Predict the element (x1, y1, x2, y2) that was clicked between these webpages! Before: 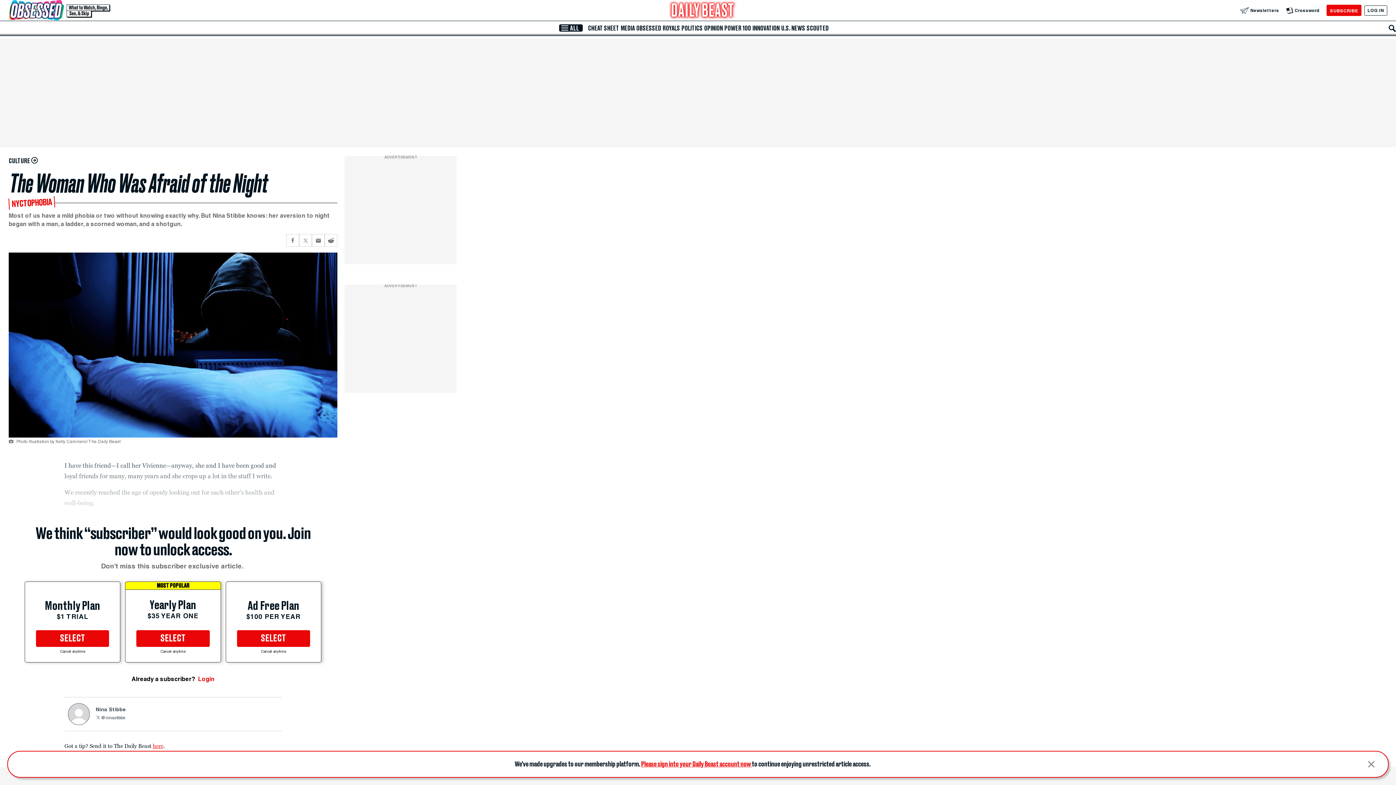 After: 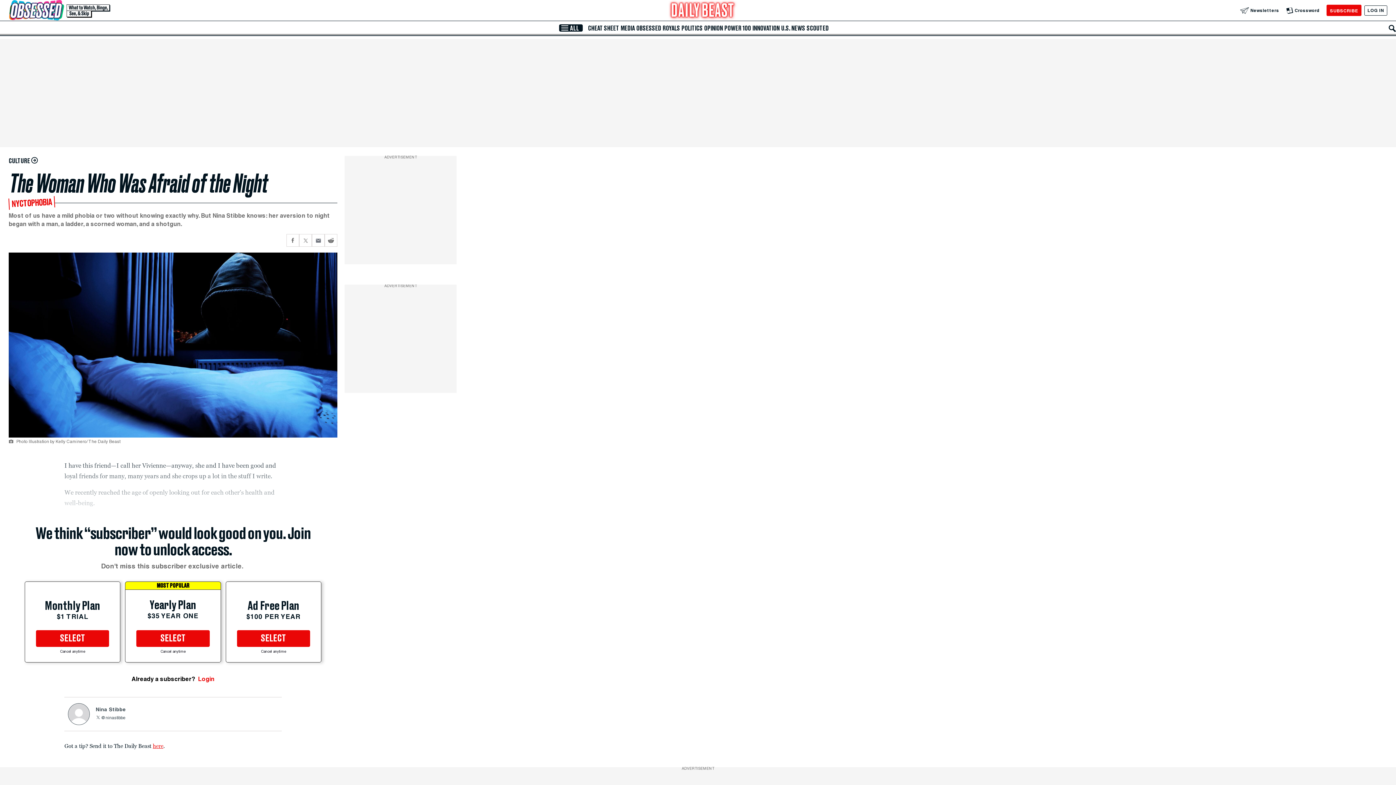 Action: bbox: (1359, 752, 1384, 777)